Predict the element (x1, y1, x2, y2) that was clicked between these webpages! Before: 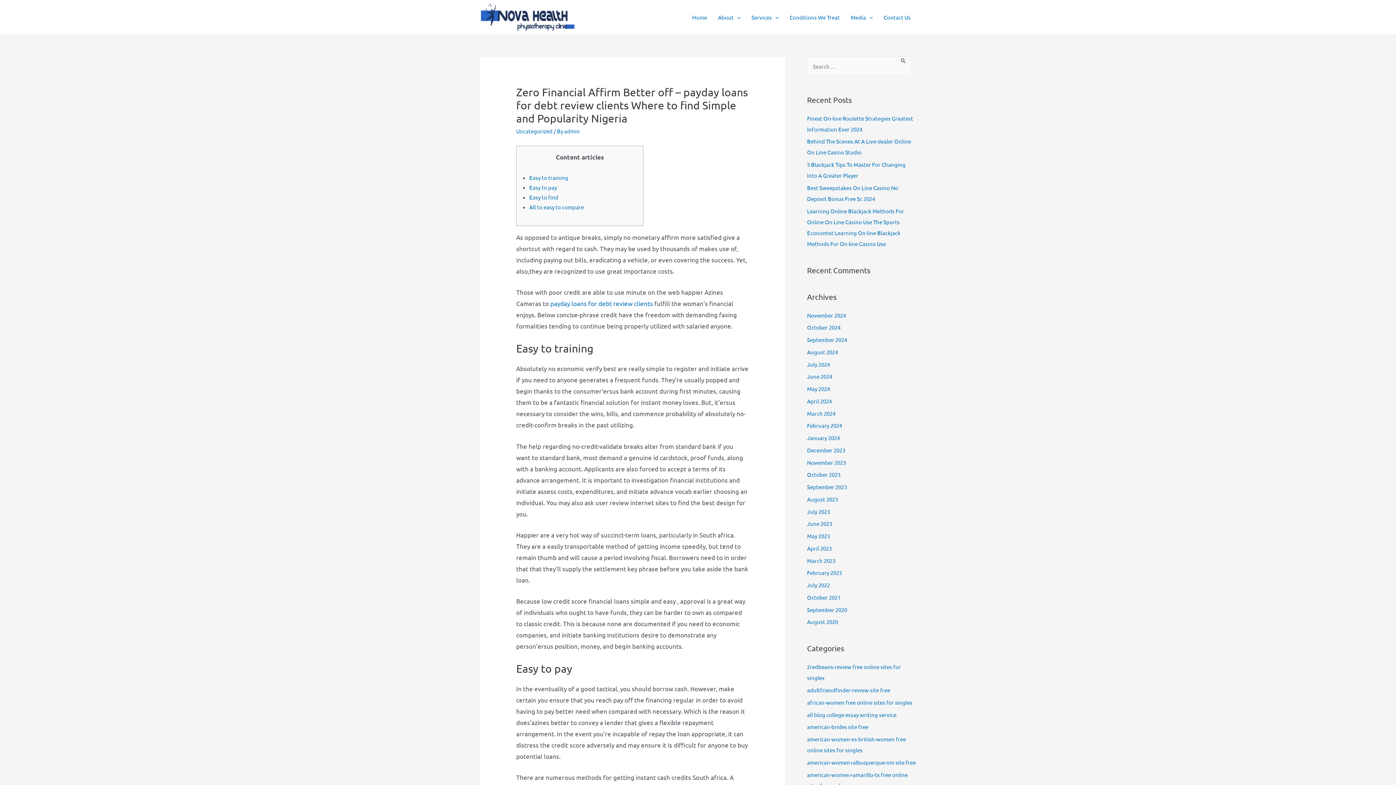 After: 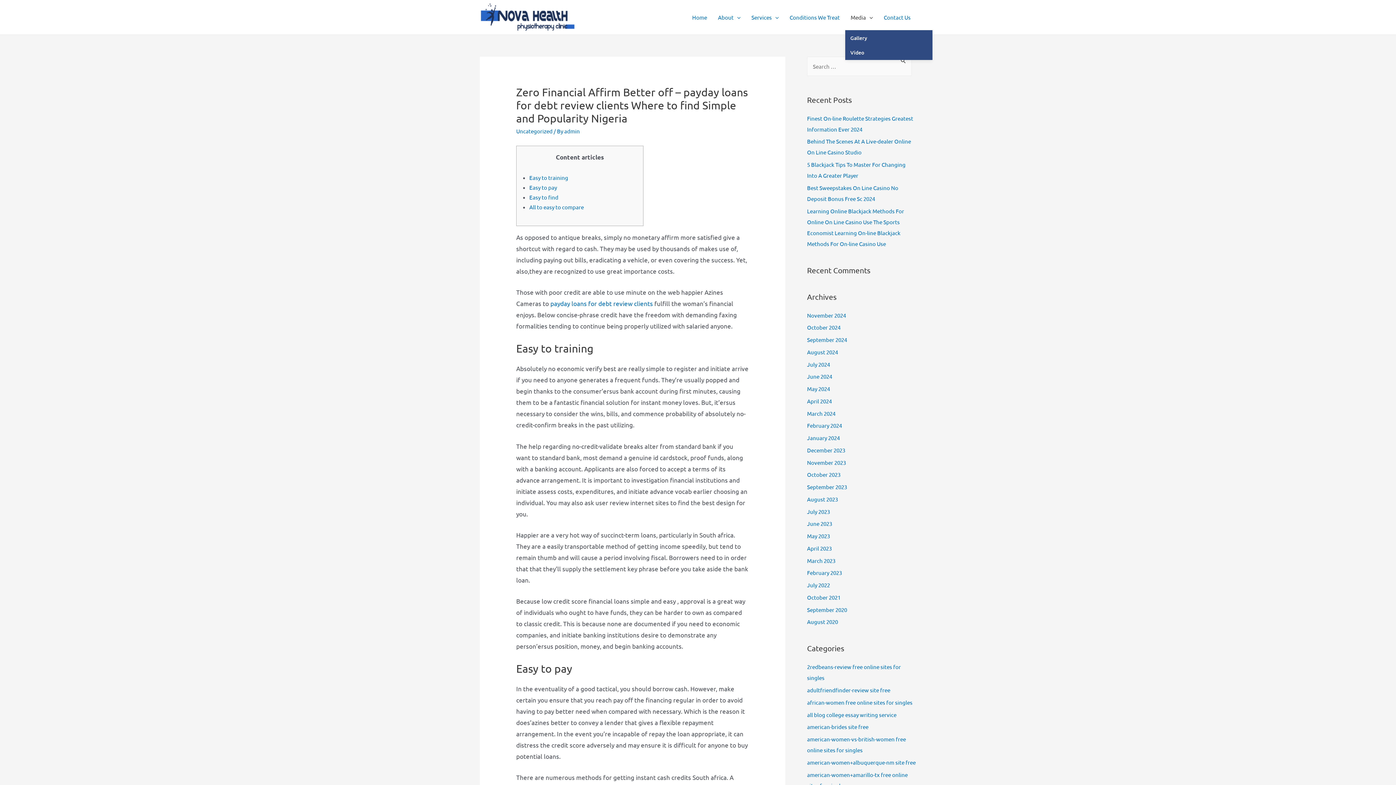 Action: label: Media bbox: (845, 4, 878, 30)